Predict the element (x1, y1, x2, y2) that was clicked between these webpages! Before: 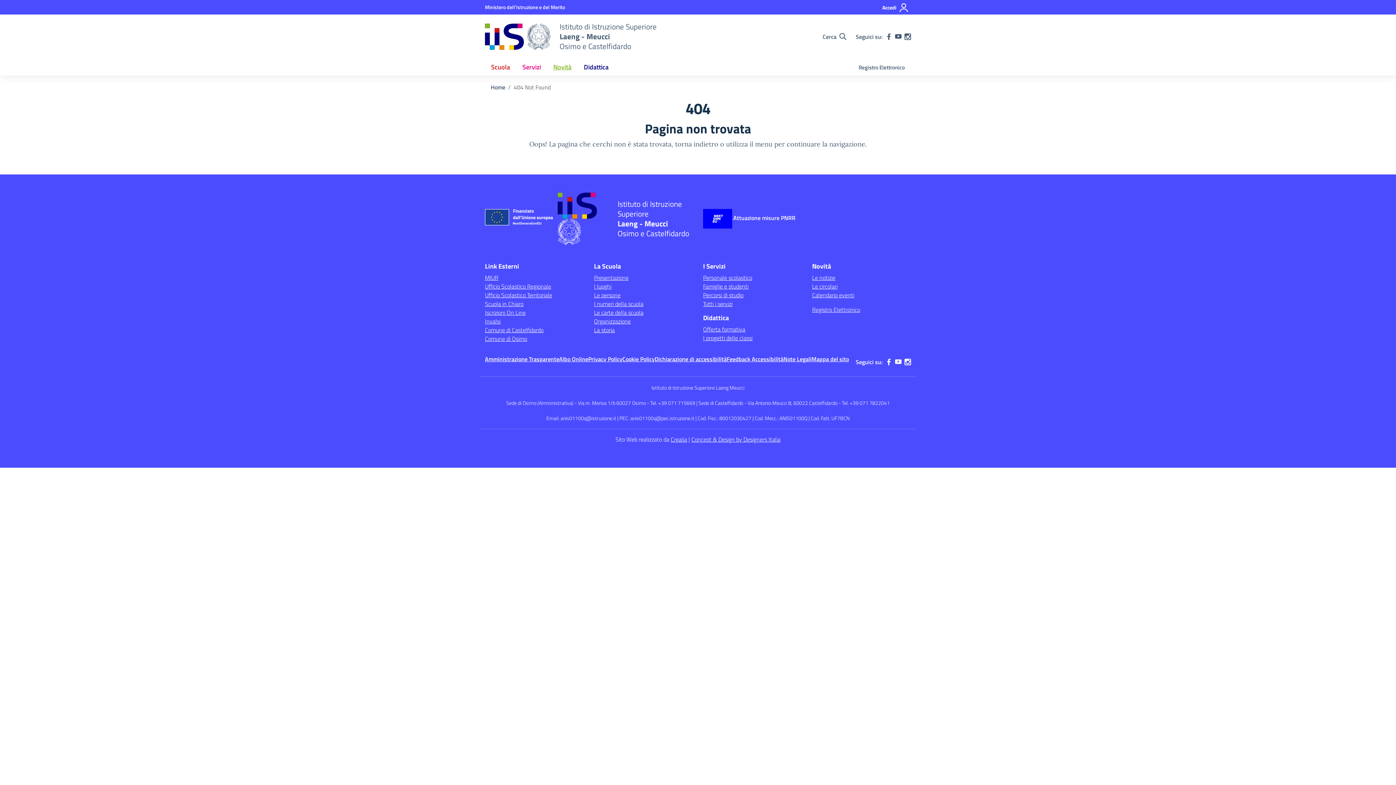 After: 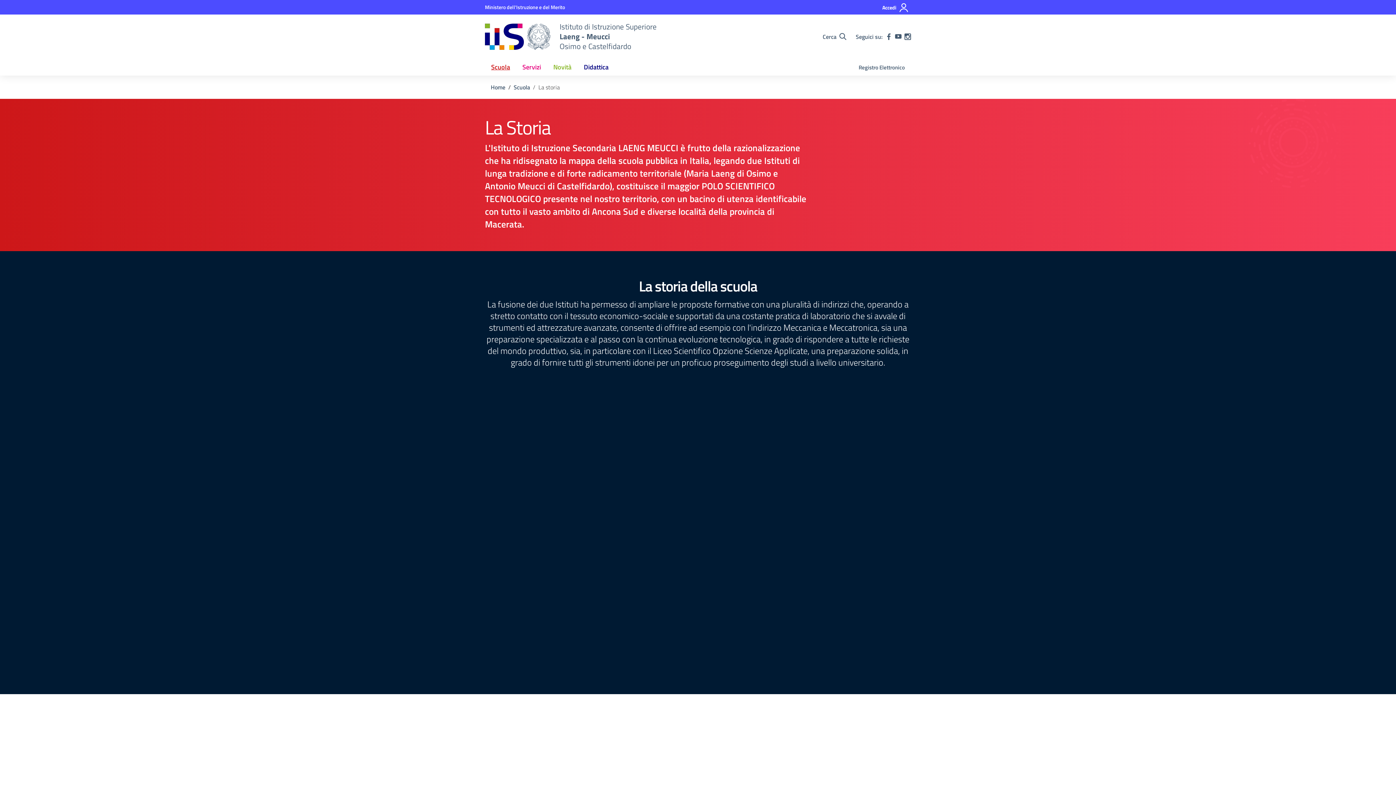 Action: bbox: (594, 325, 614, 334) label: La storia